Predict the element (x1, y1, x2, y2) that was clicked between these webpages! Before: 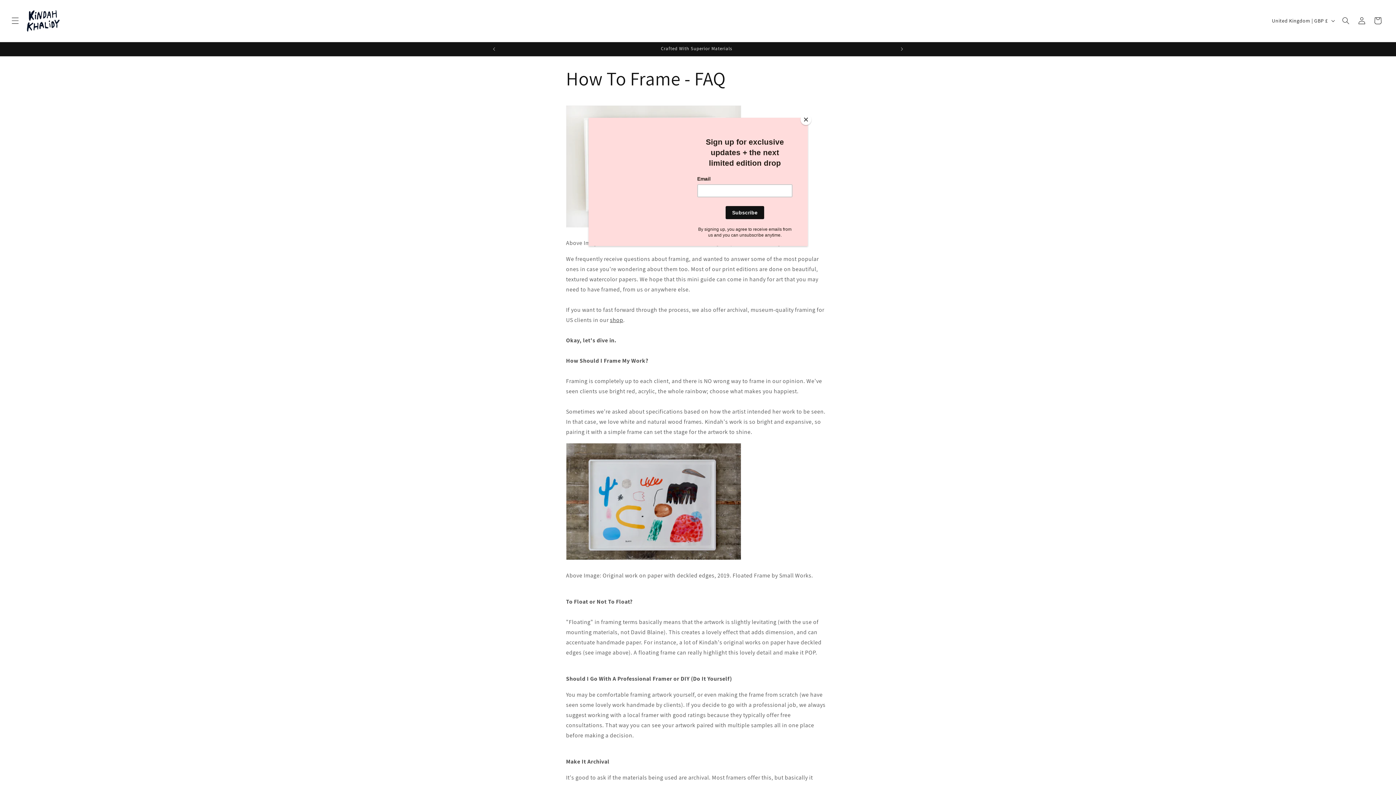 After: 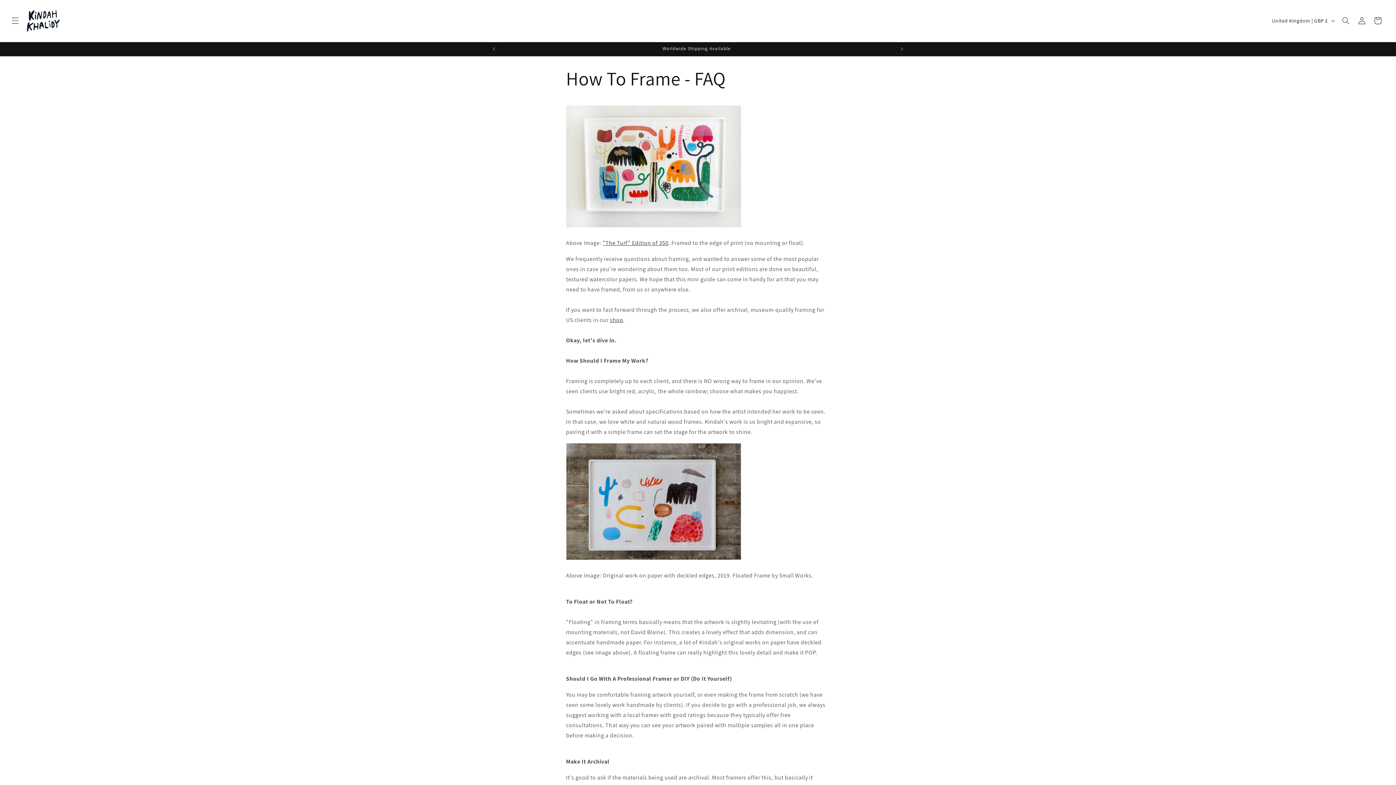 Action: label: Close bbox: (800, 114, 811, 125)